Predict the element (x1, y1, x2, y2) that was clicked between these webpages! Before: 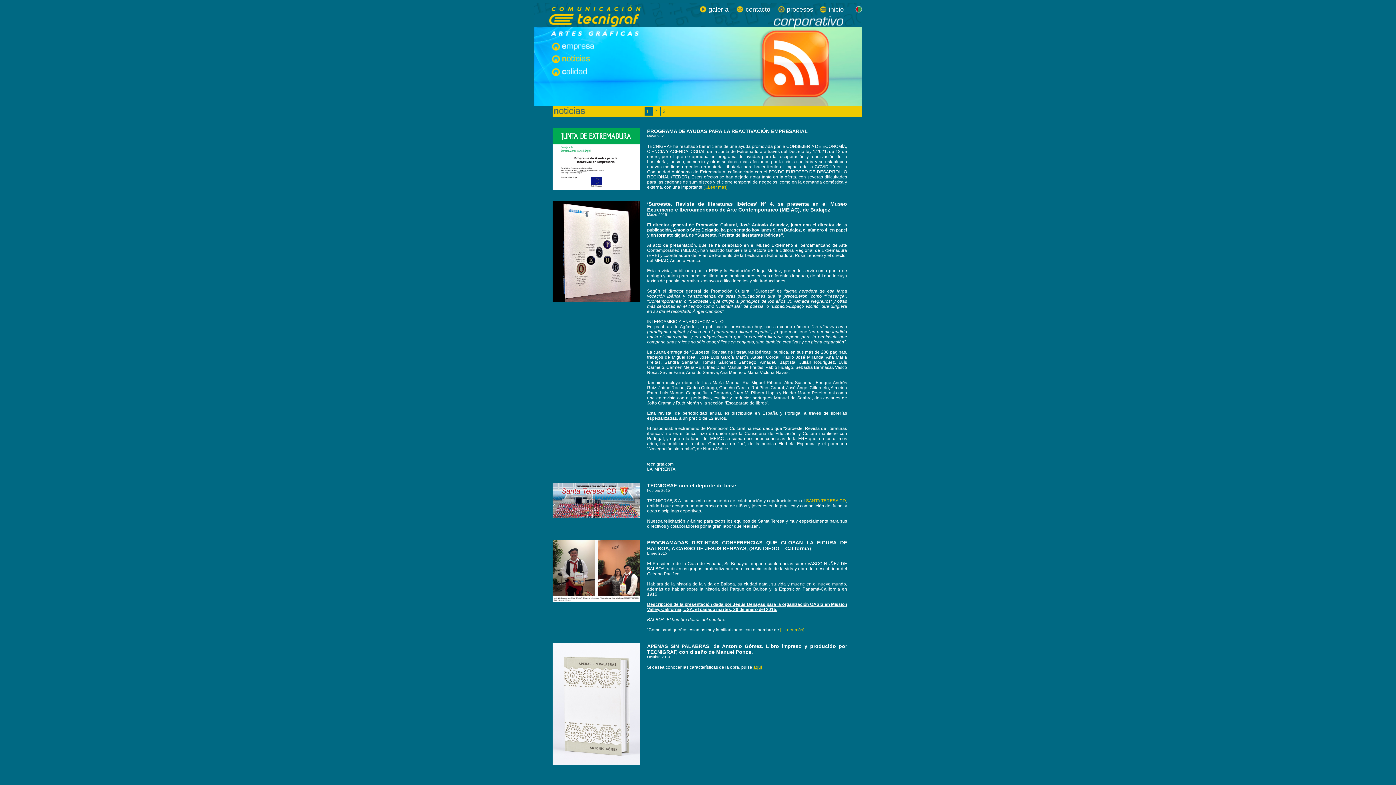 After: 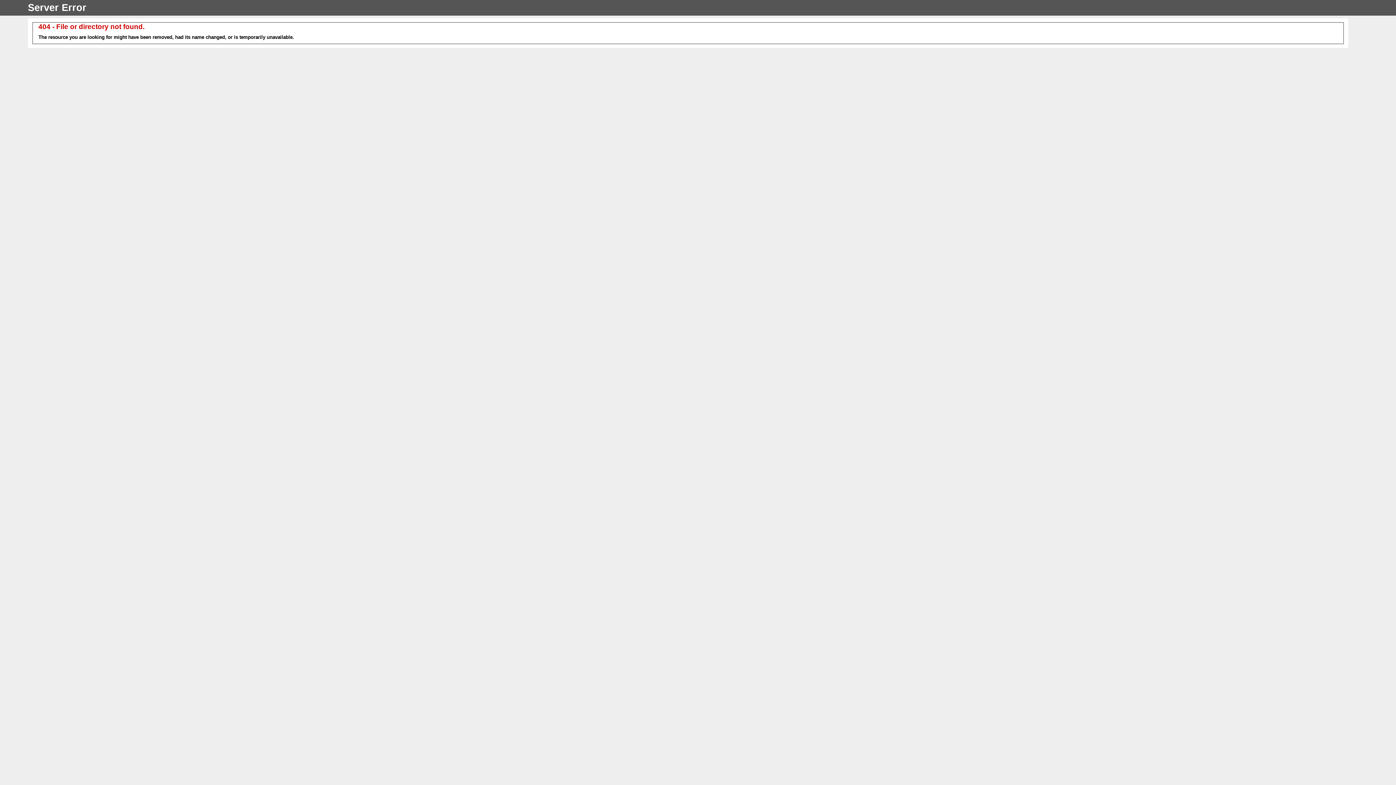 Action: bbox: (549, 72, 597, 78)